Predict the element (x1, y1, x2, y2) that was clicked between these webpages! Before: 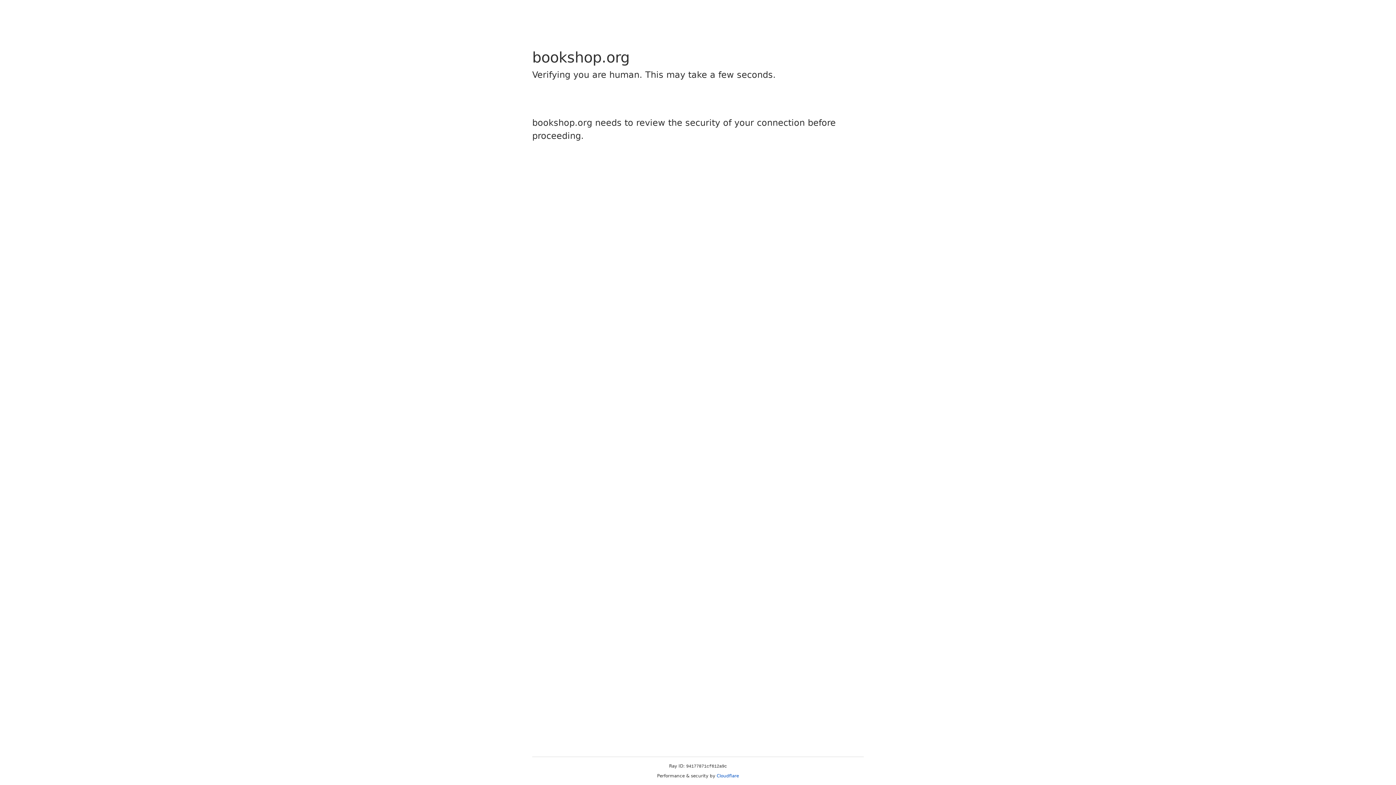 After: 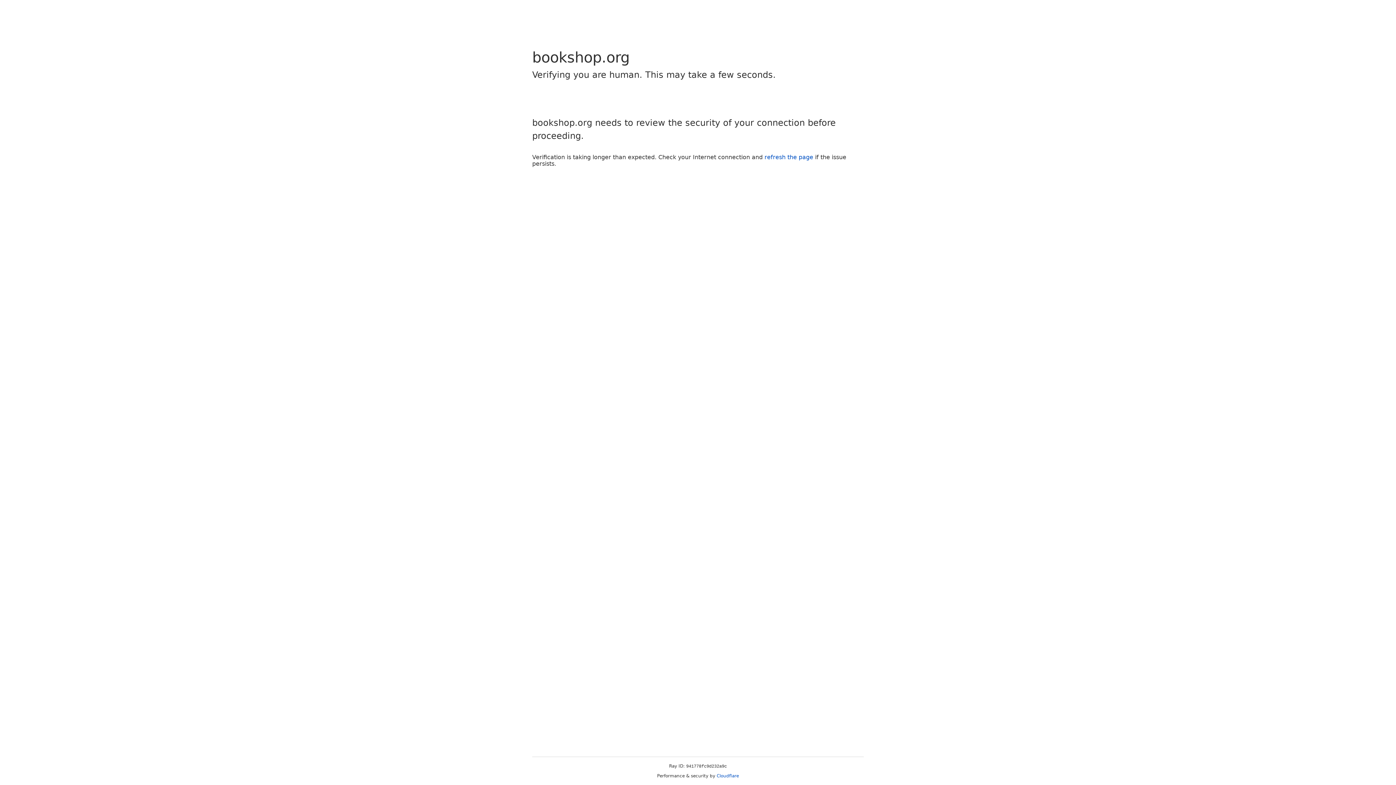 Action: label: Cloudflare bbox: (716, 773, 739, 778)